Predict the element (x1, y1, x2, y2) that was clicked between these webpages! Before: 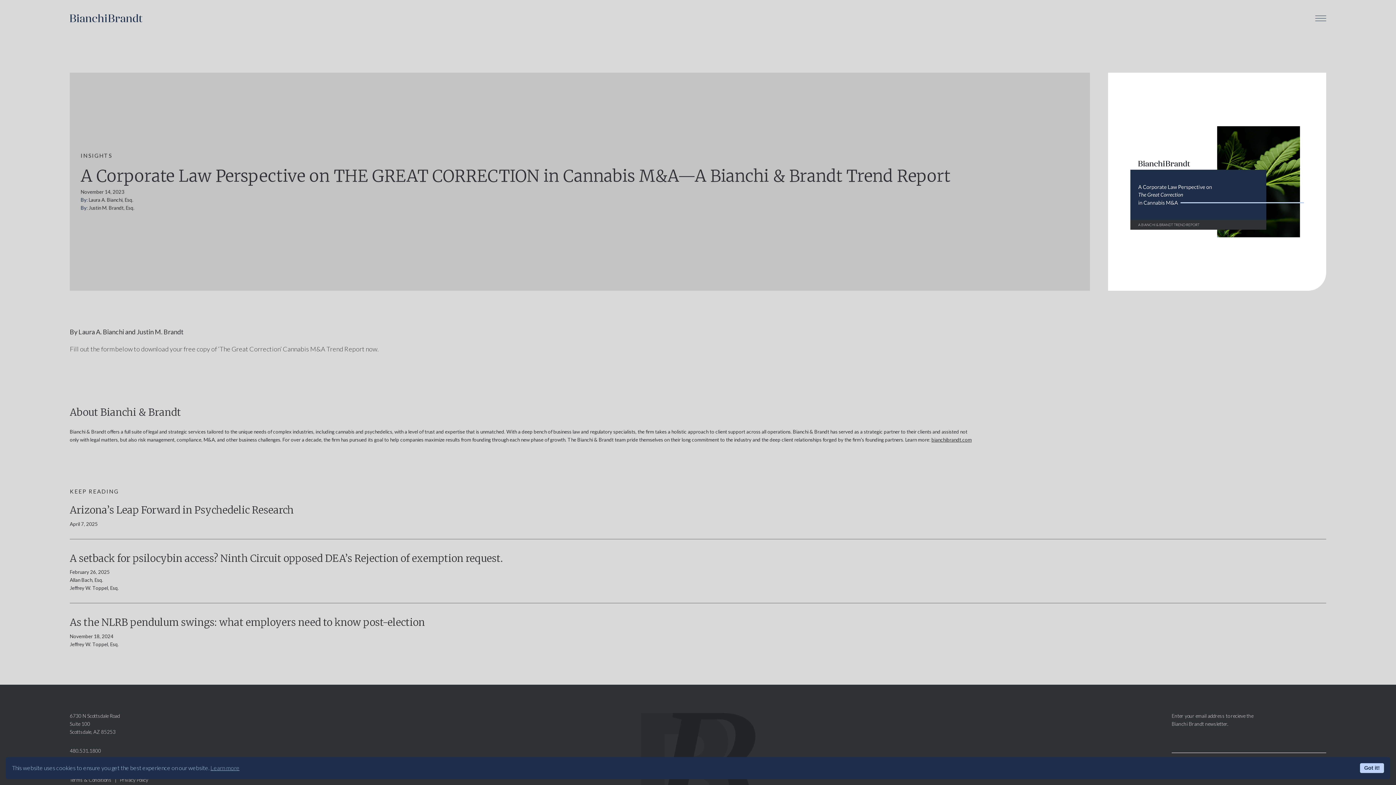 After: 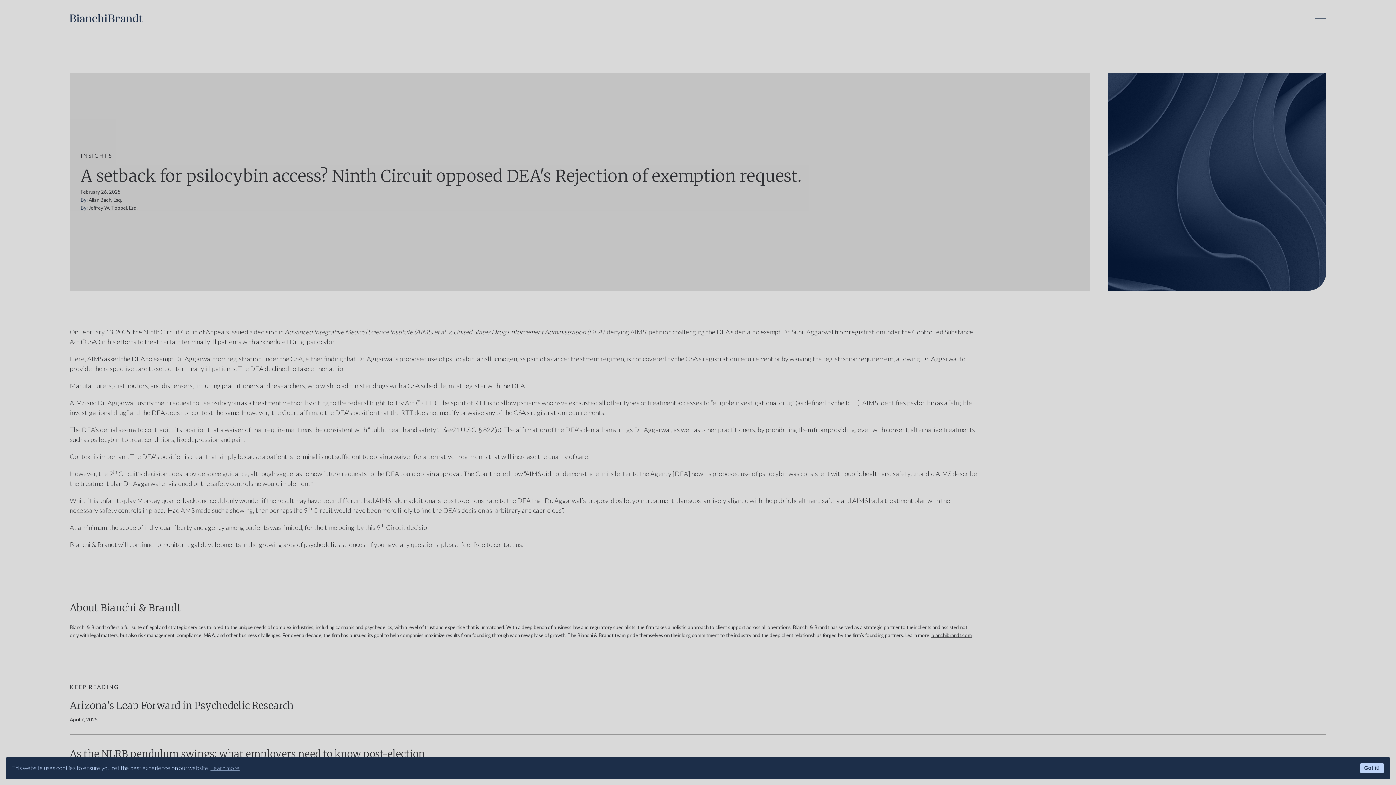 Action: bbox: (69, 552, 503, 564) label: A setback for psilocybin access? Ninth Circuit opposed DEA’s Rejection of exemption request.